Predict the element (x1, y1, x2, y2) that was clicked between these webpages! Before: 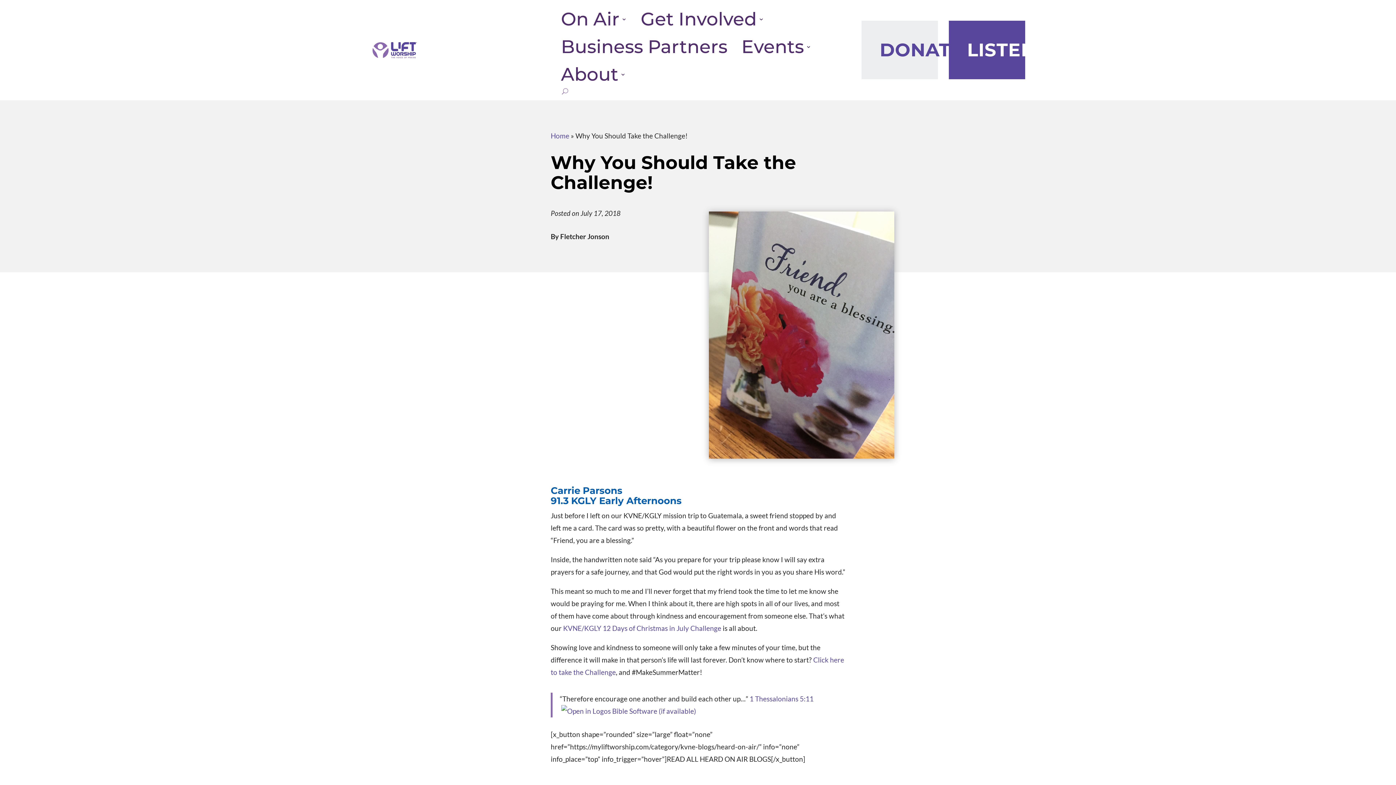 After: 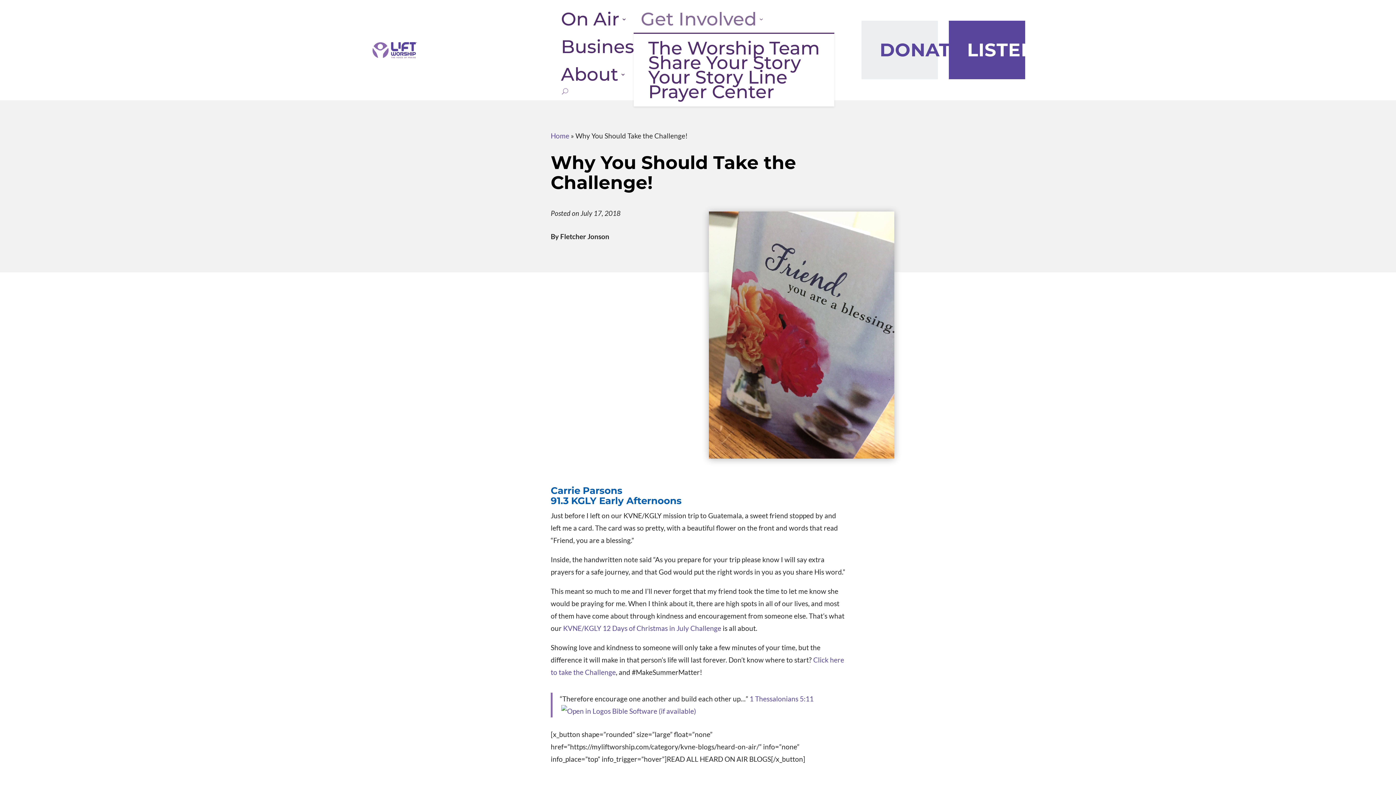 Action: bbox: (640, 5, 764, 33) label: Get Involved